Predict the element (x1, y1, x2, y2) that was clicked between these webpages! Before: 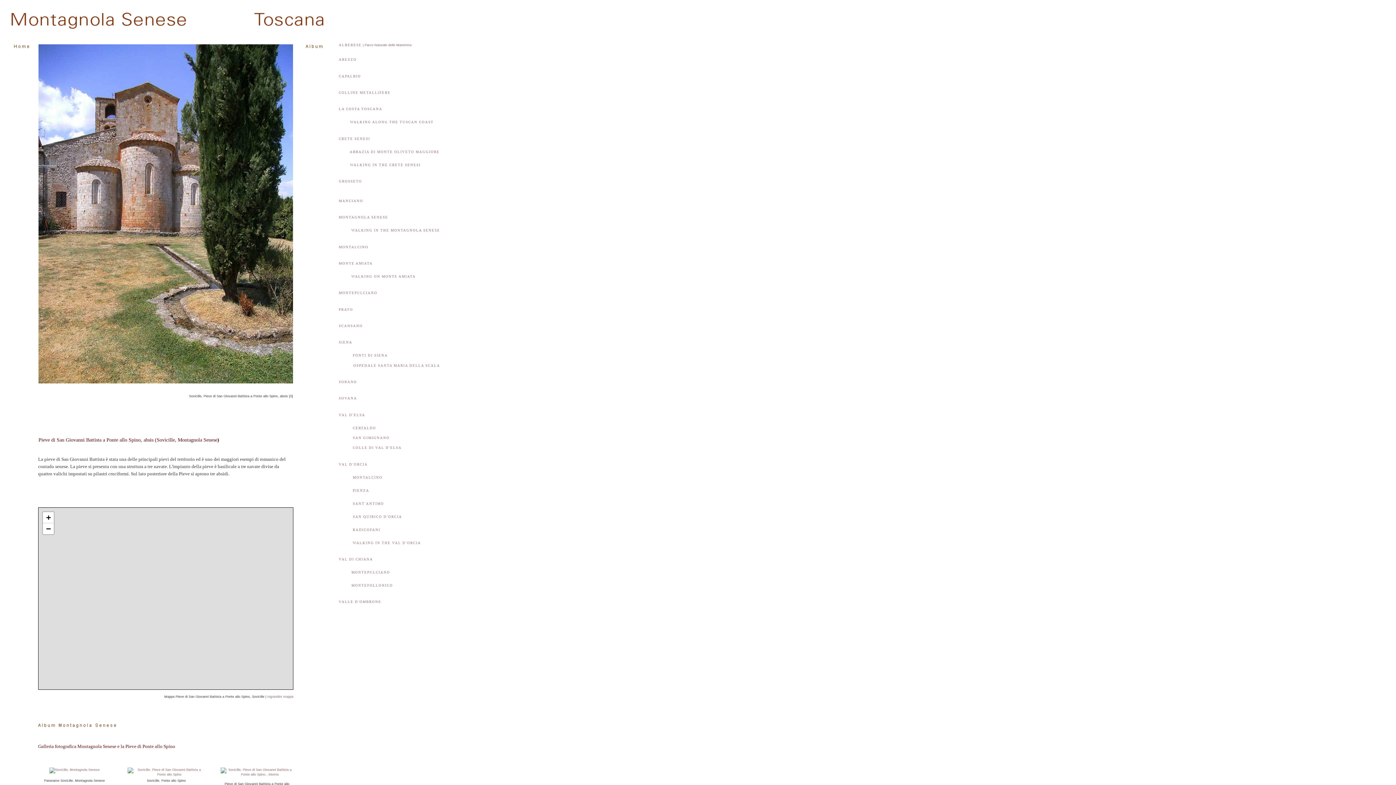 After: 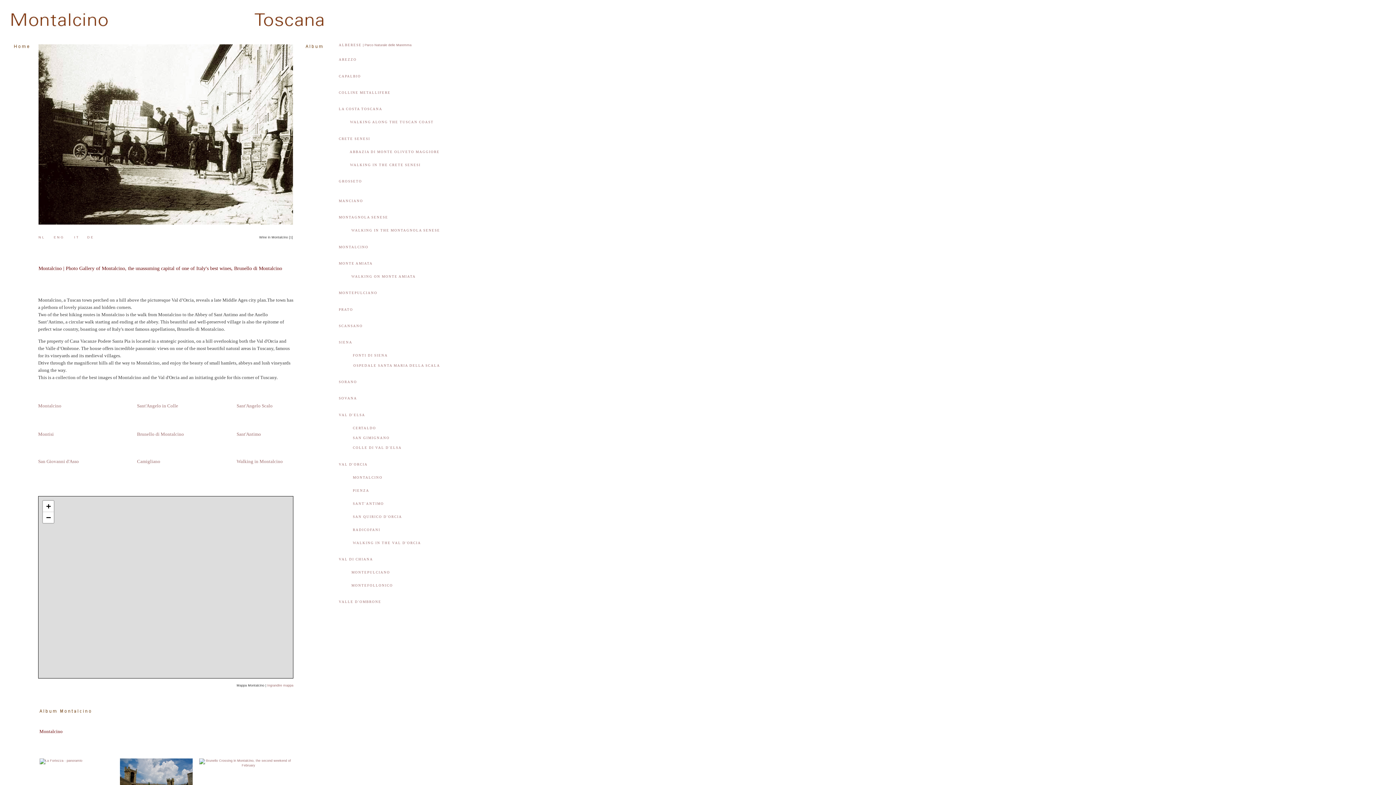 Action: bbox: (338, 245, 368, 248) label: 
MONTALCINO

